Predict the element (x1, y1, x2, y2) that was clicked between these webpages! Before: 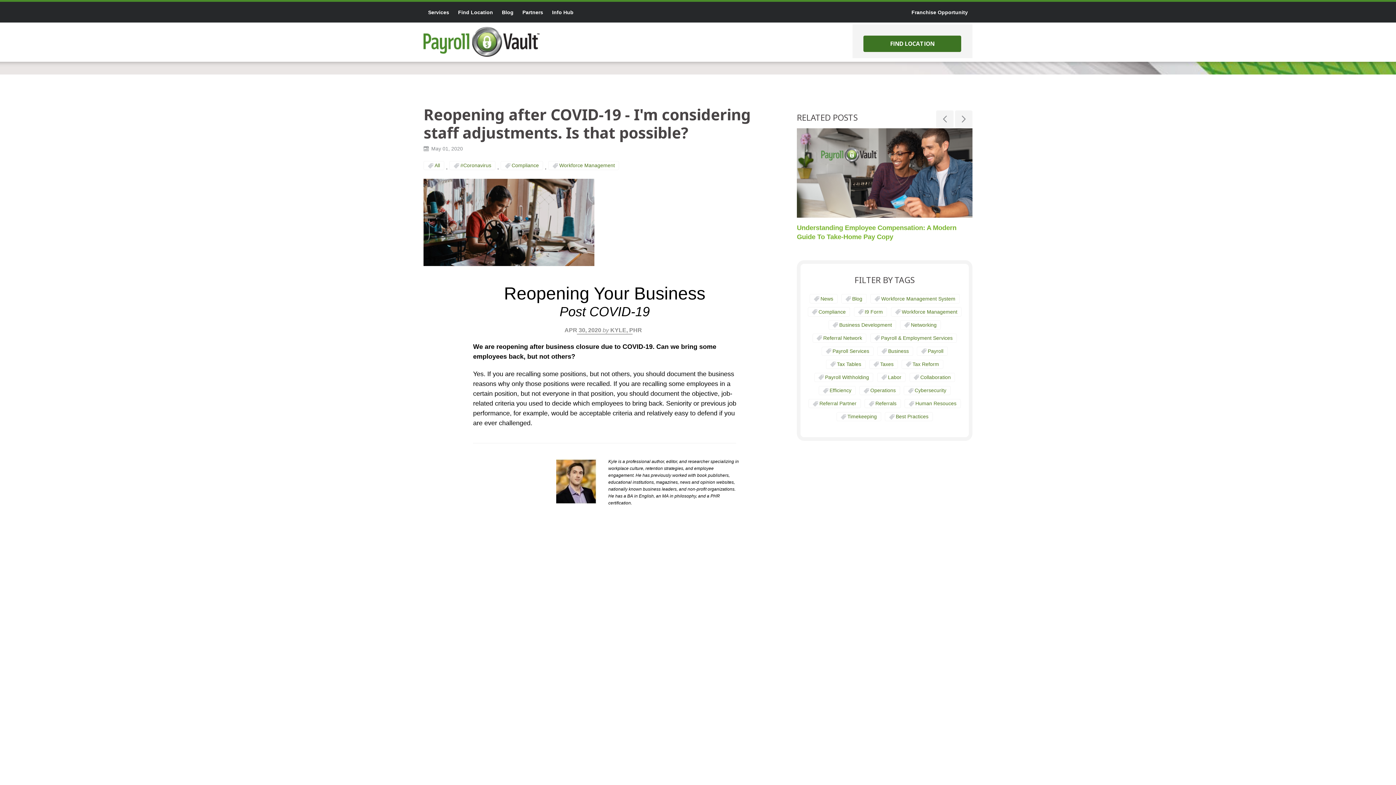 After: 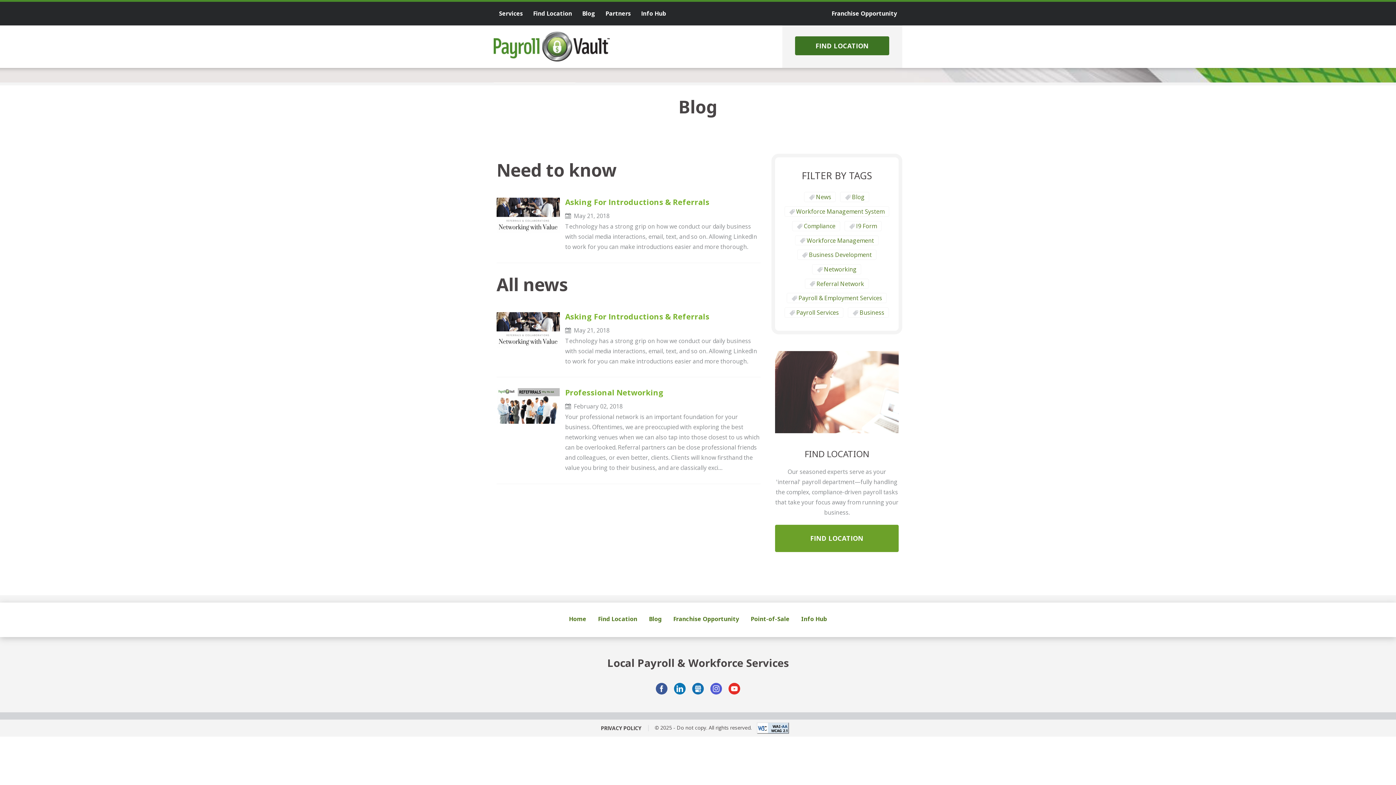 Action: bbox: (812, 333, 866, 342) label: Referral Network